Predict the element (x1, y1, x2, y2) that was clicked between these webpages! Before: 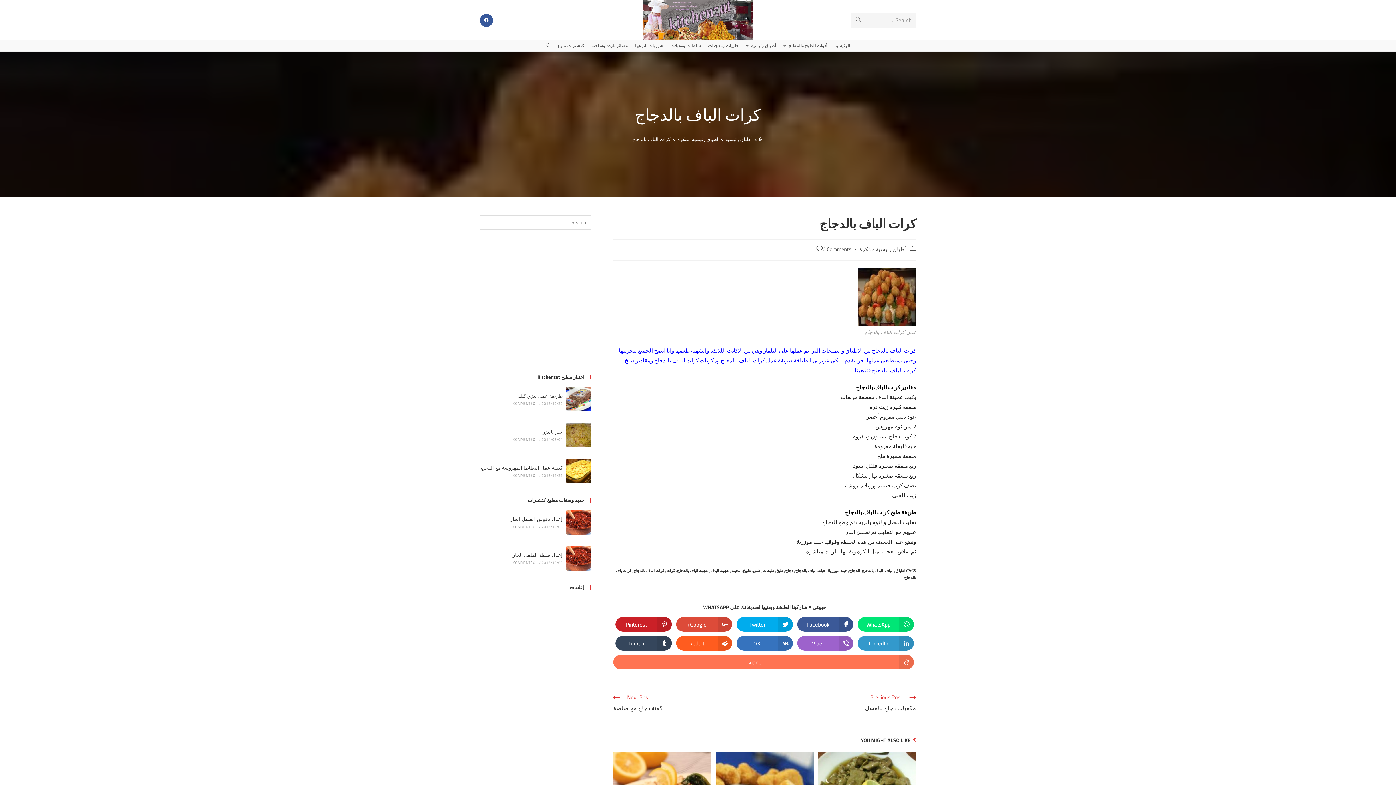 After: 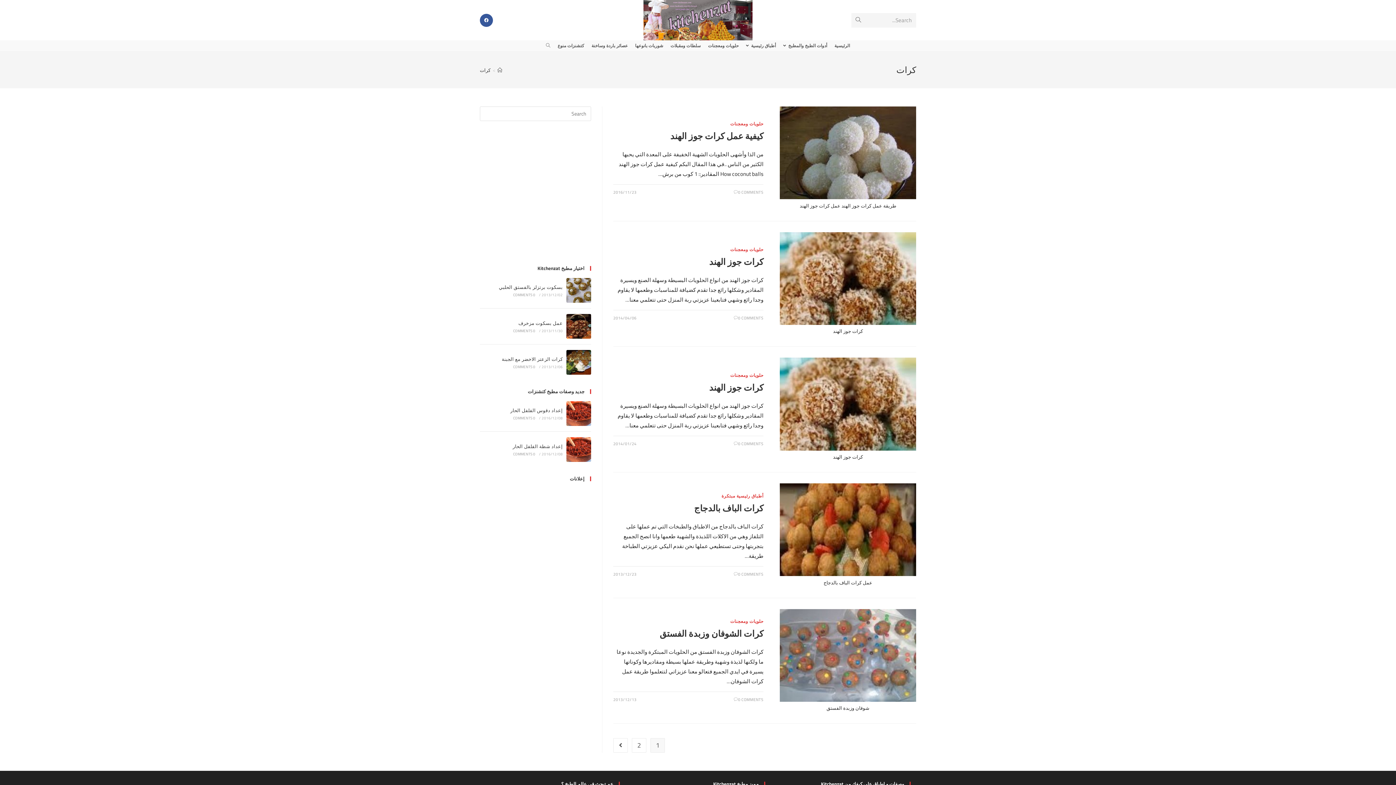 Action: label: كرات bbox: (666, 567, 675, 574)